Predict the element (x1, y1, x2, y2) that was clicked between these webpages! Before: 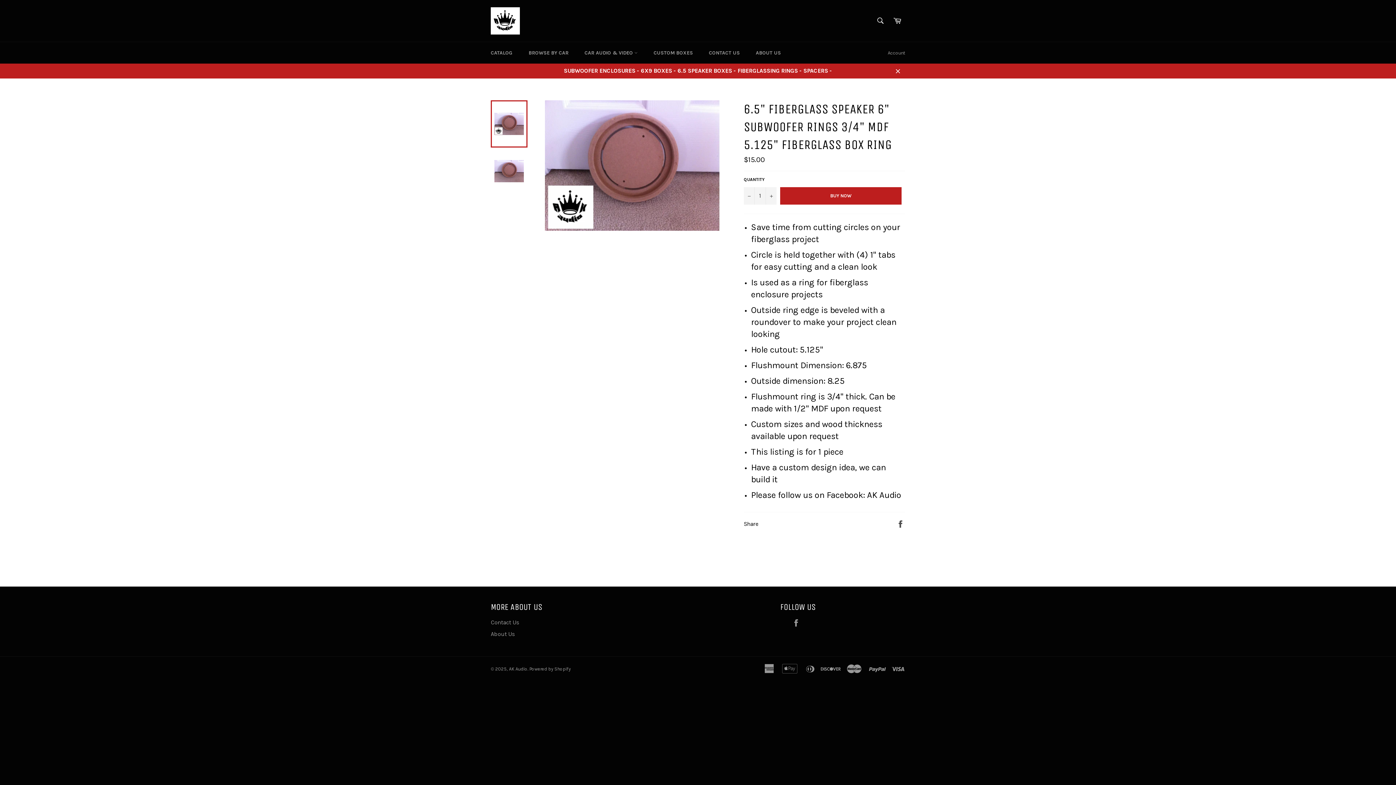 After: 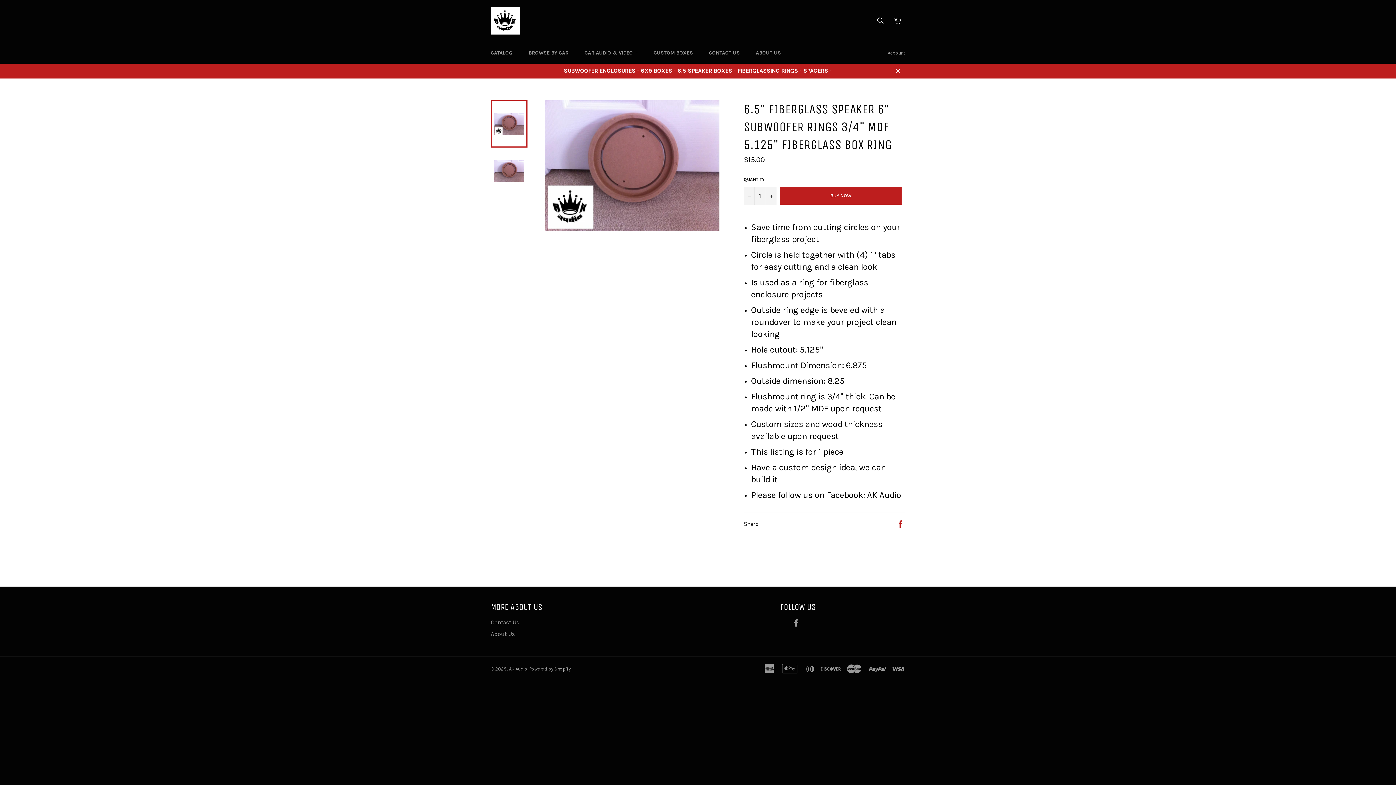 Action: label: Share on Facebook bbox: (896, 520, 905, 527)